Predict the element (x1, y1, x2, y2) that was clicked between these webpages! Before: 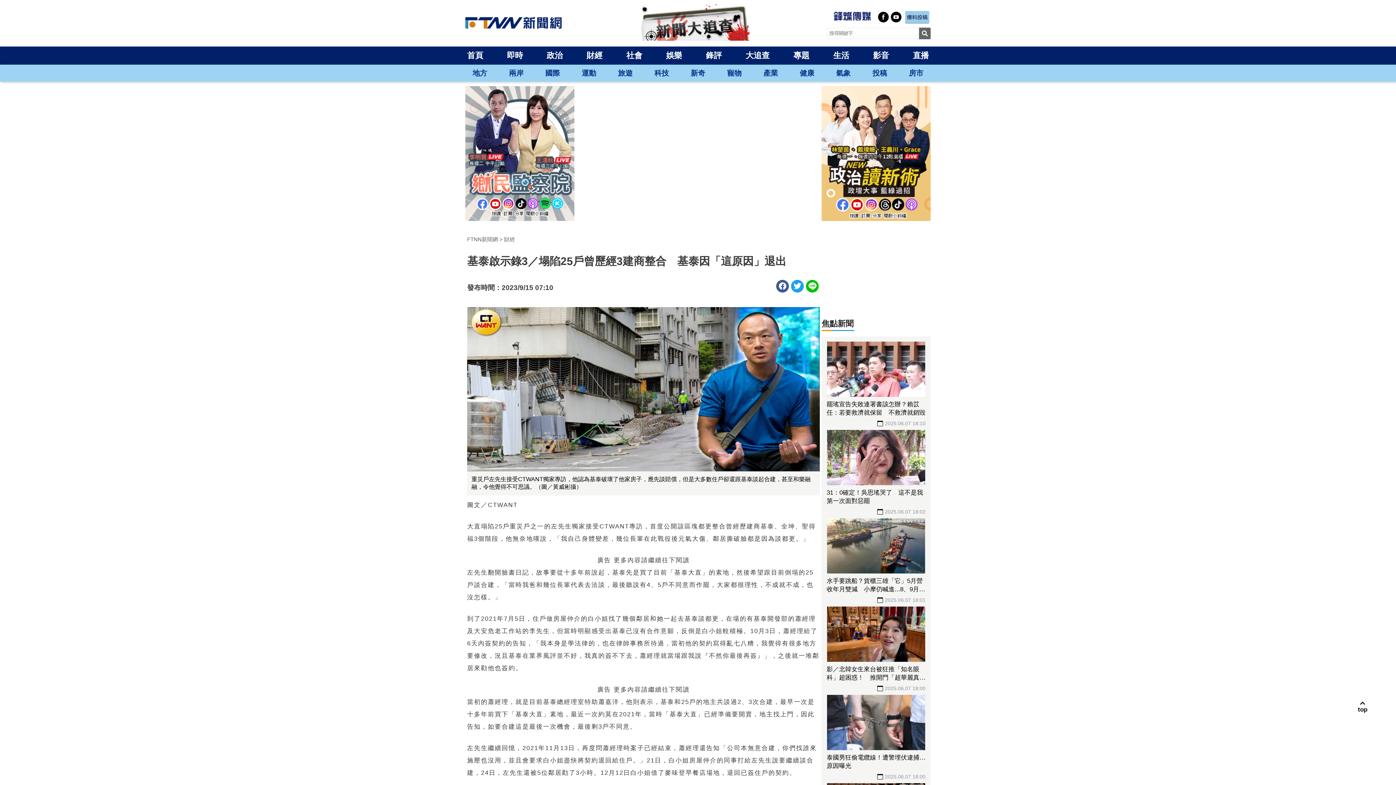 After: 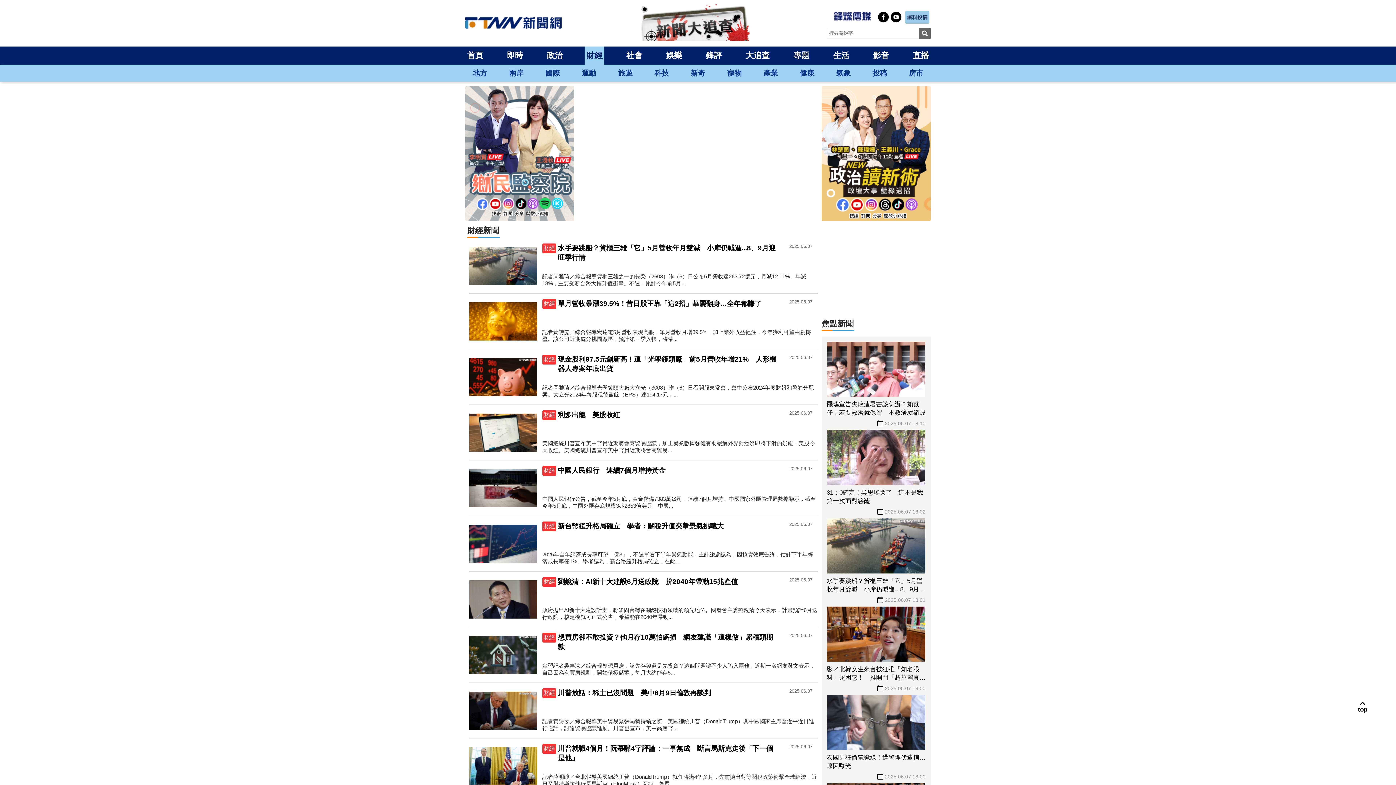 Action: bbox: (586, 50, 602, 61) label: 財經